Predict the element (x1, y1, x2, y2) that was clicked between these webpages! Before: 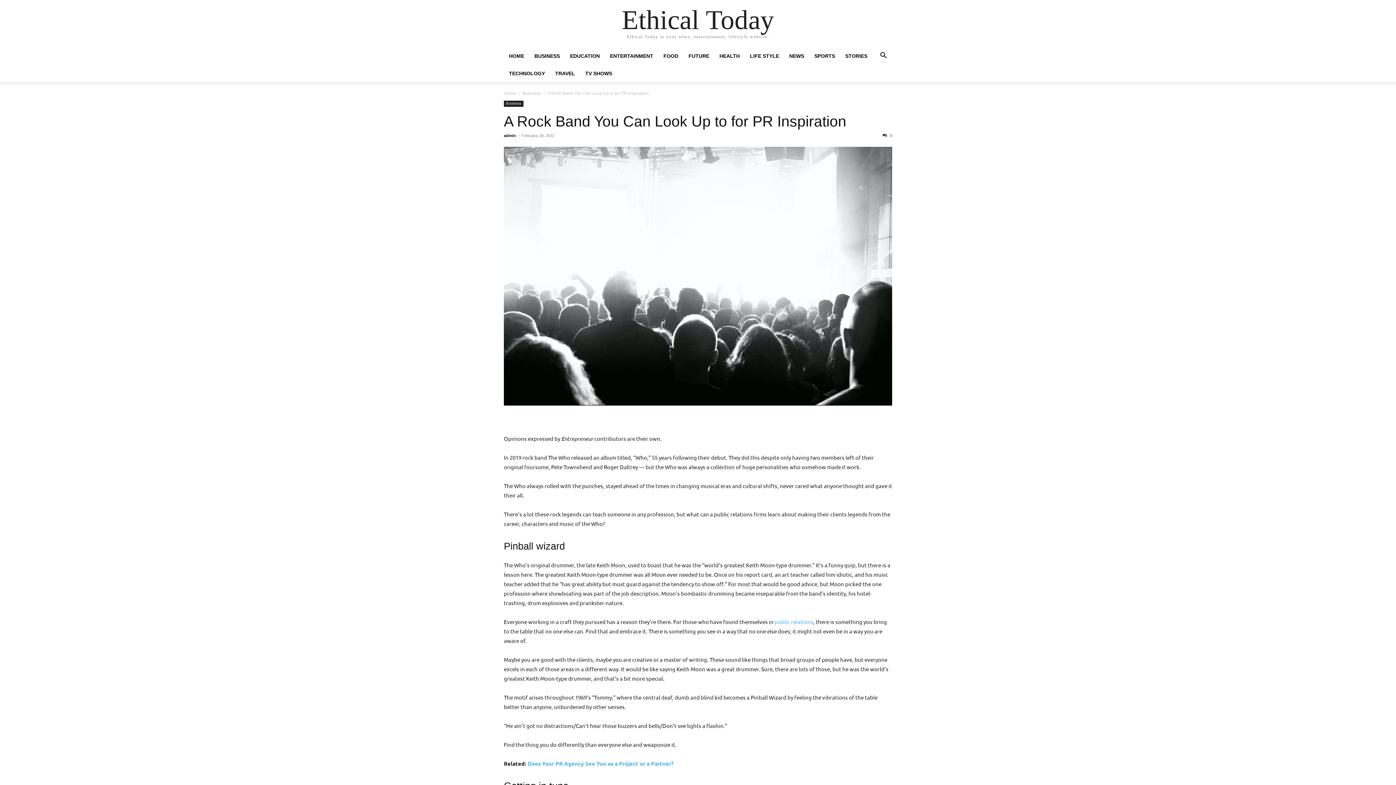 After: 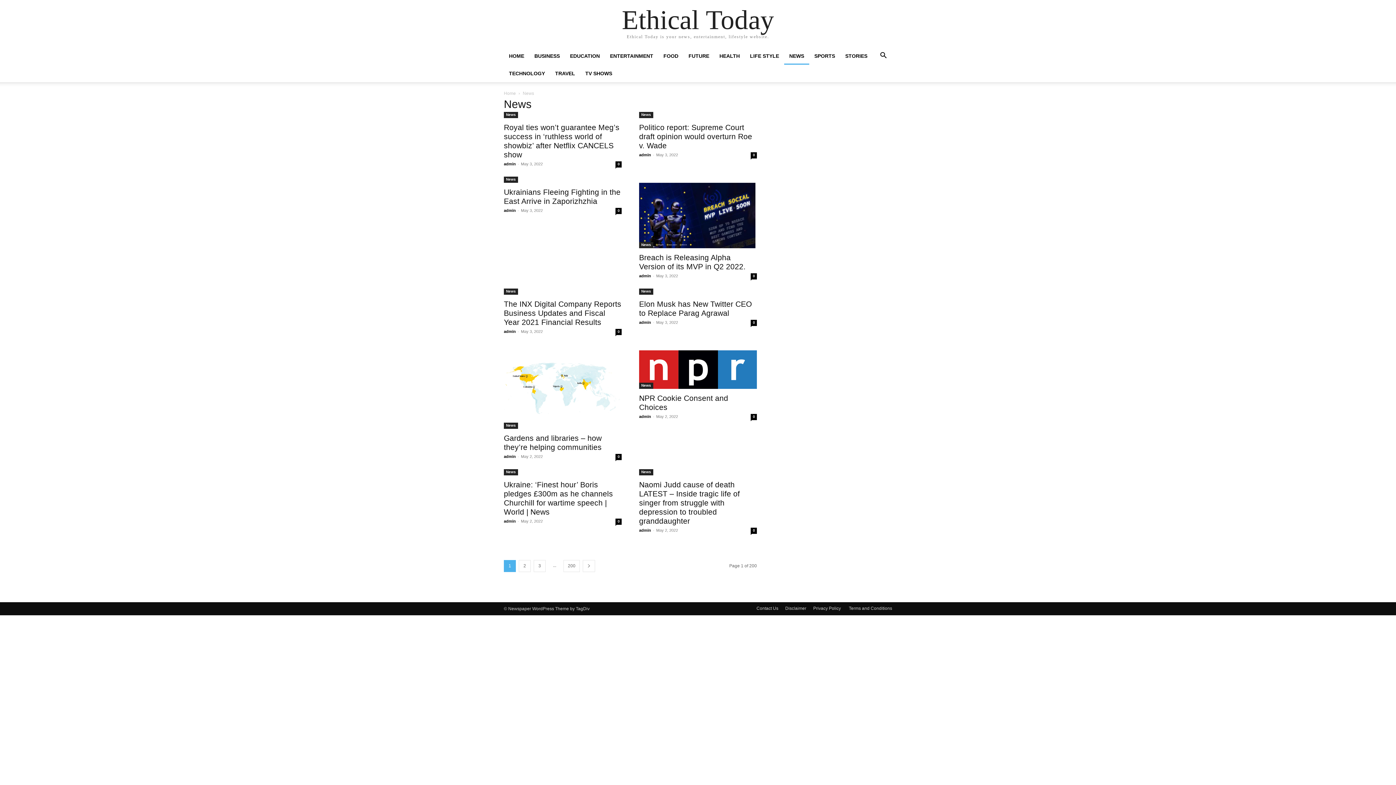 Action: label: NEWS bbox: (784, 53, 809, 58)